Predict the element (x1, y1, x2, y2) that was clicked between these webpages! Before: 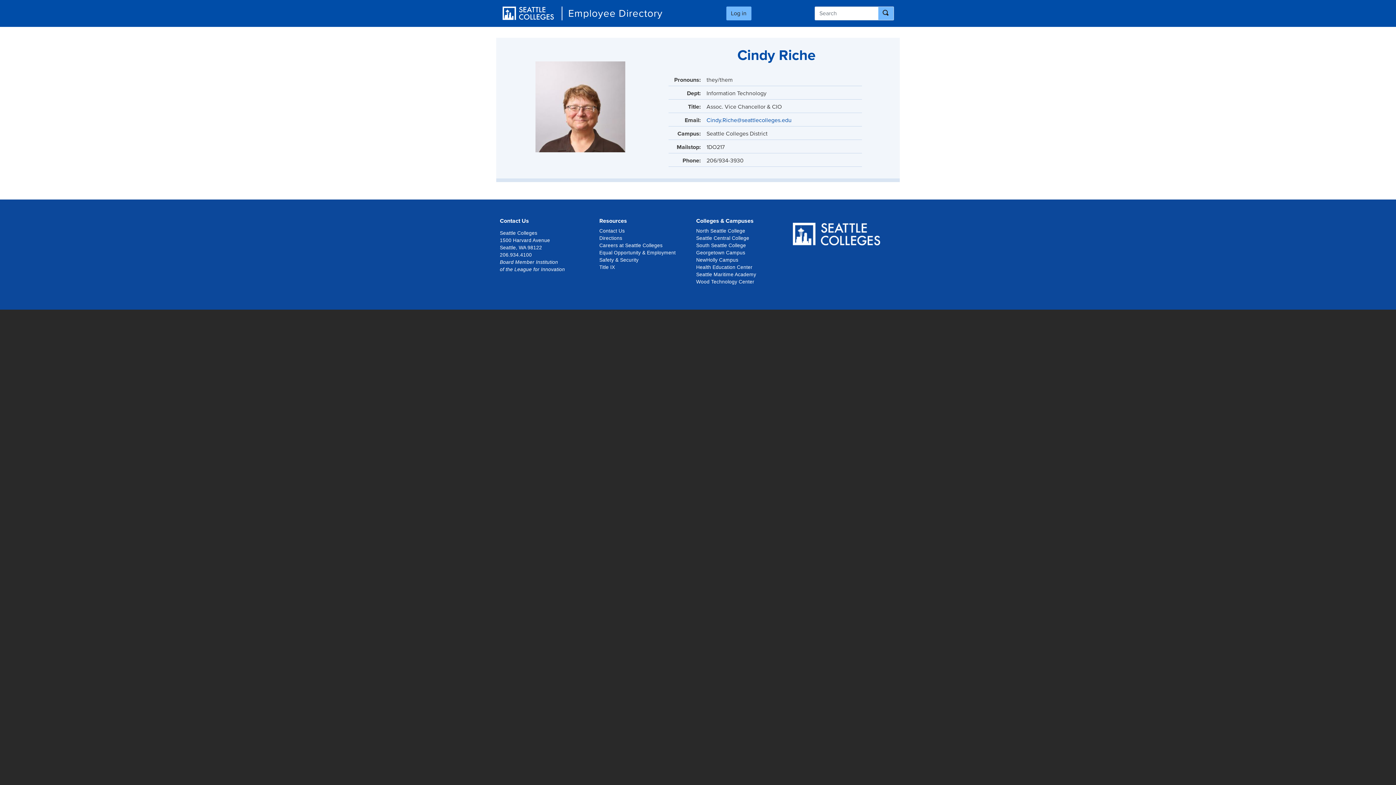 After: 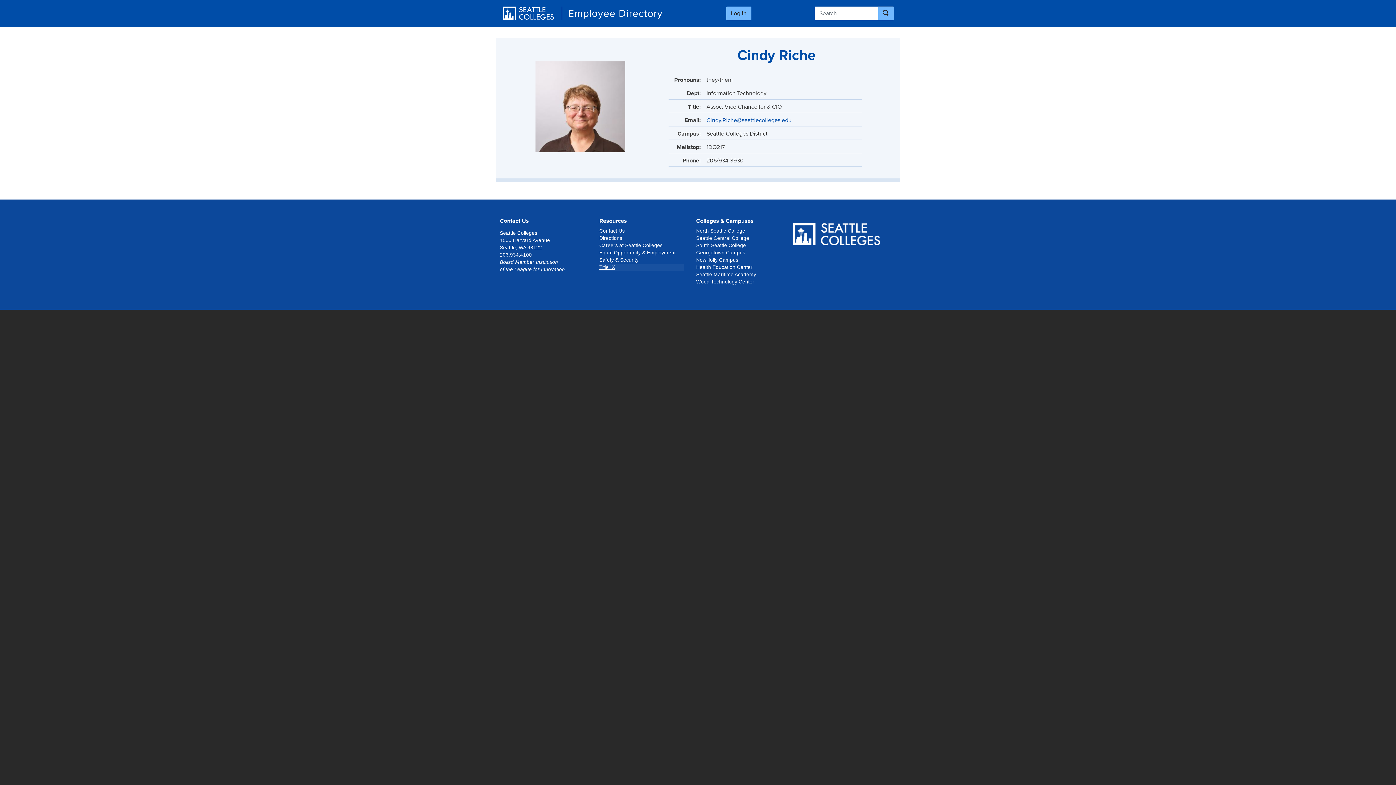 Action: bbox: (599, 264, 683, 271) label: Title IX